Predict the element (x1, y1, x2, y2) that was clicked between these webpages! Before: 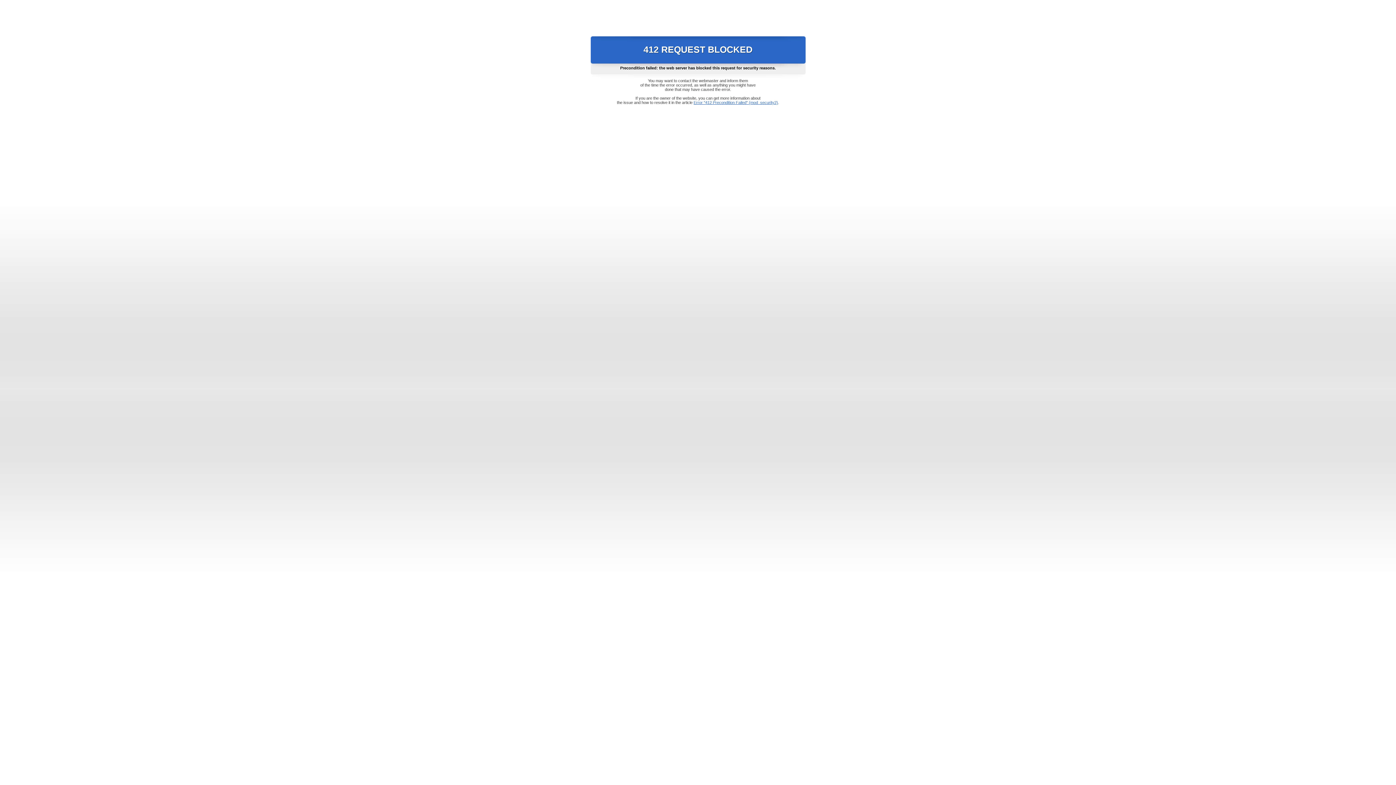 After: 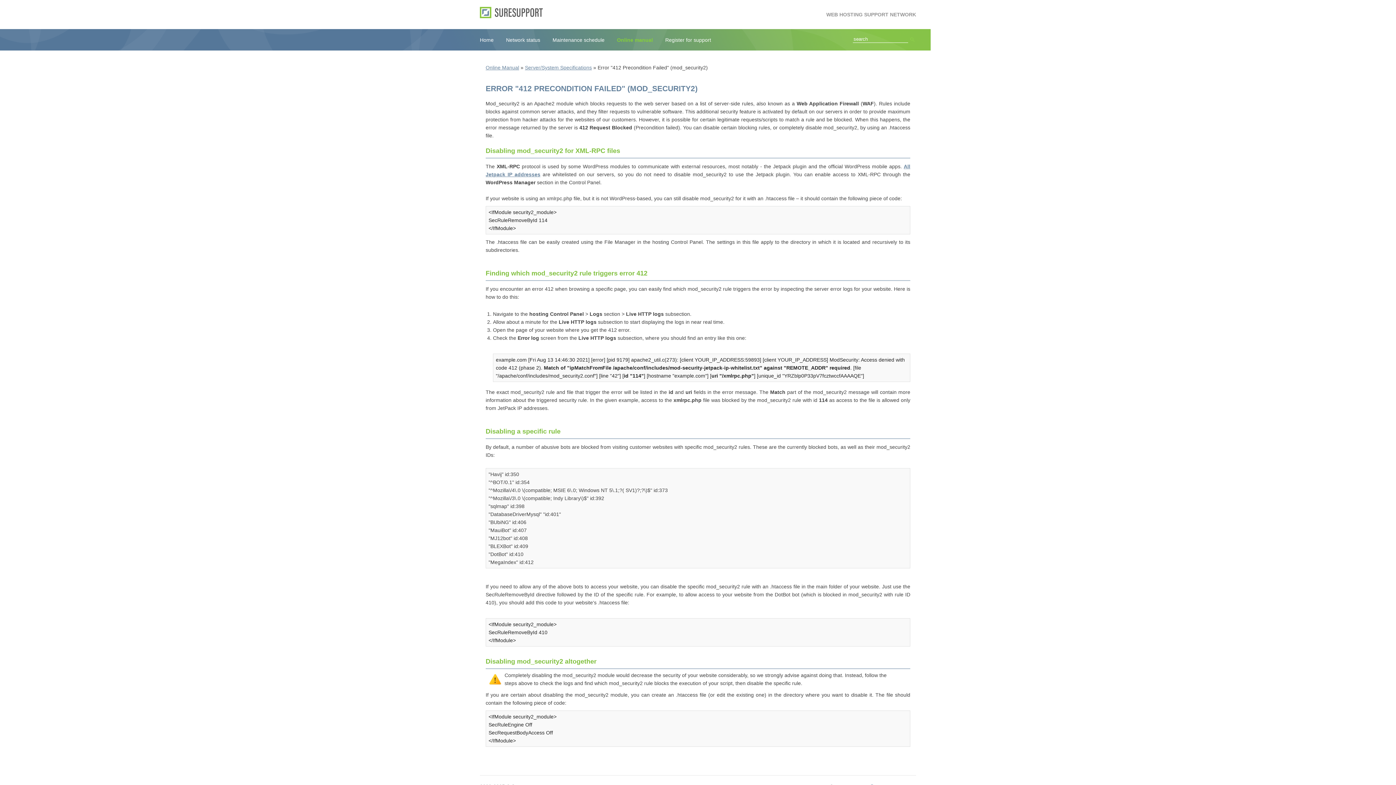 Action: label: Error "412 Precondition Failed" (mod_security2) bbox: (693, 100, 778, 104)